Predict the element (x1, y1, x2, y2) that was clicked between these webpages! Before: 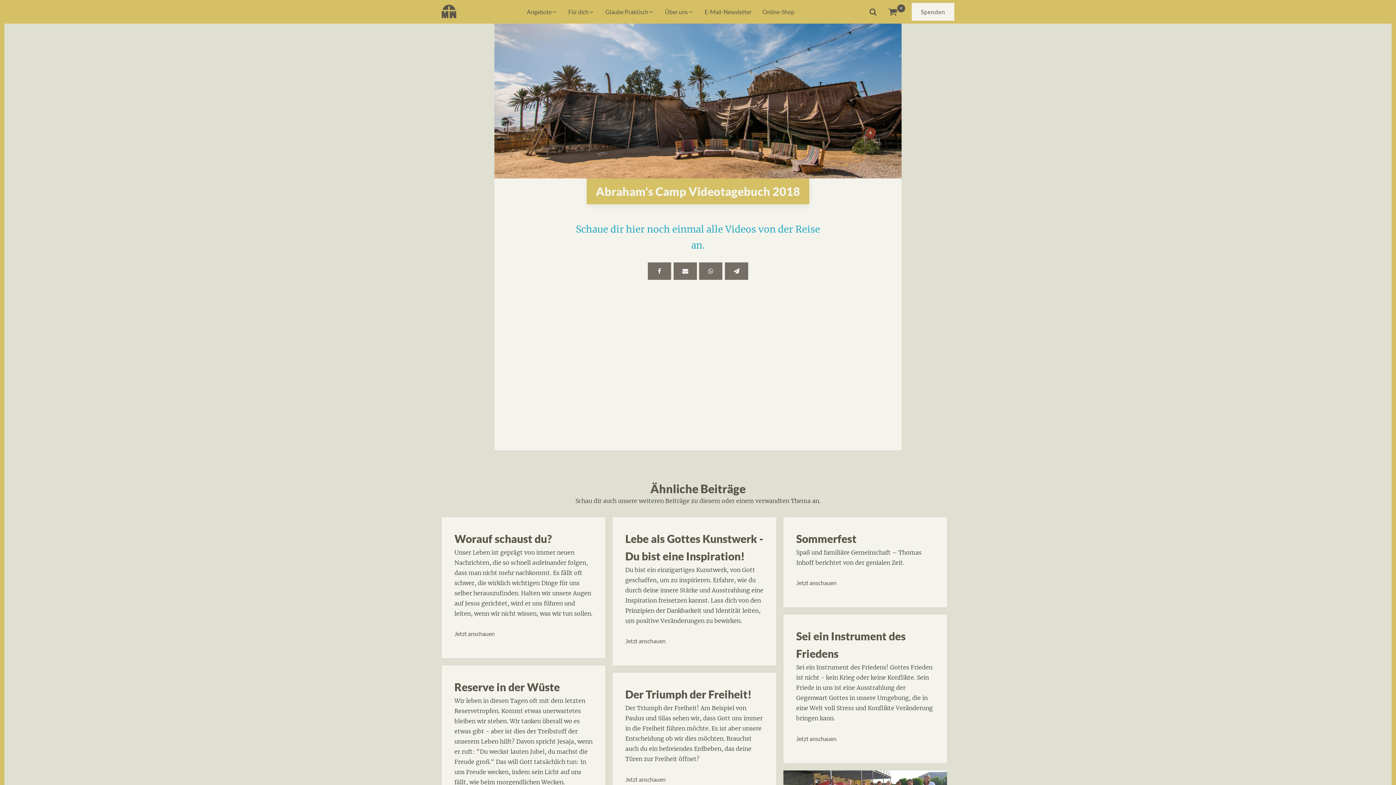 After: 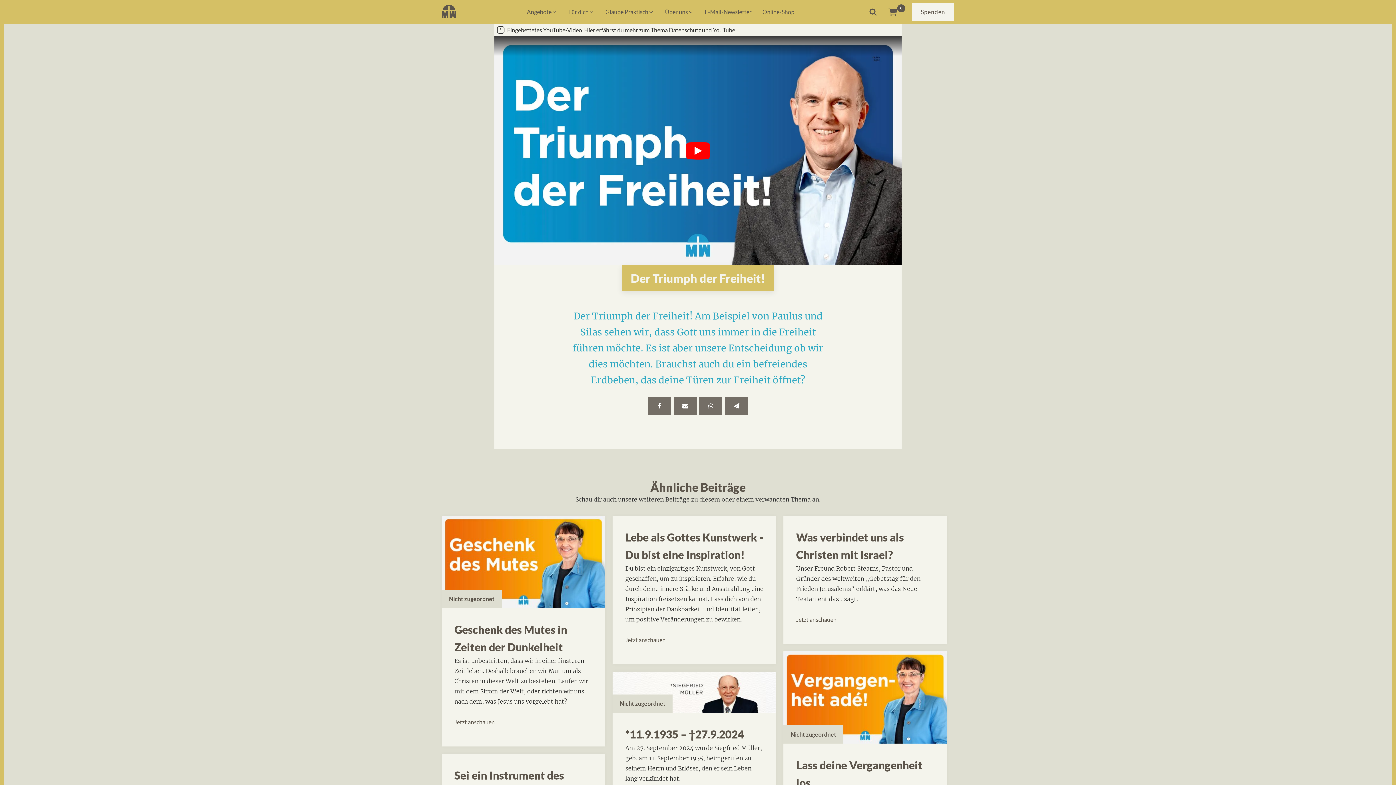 Action: bbox: (625, 775, 665, 784) label: Jetzt anschauen